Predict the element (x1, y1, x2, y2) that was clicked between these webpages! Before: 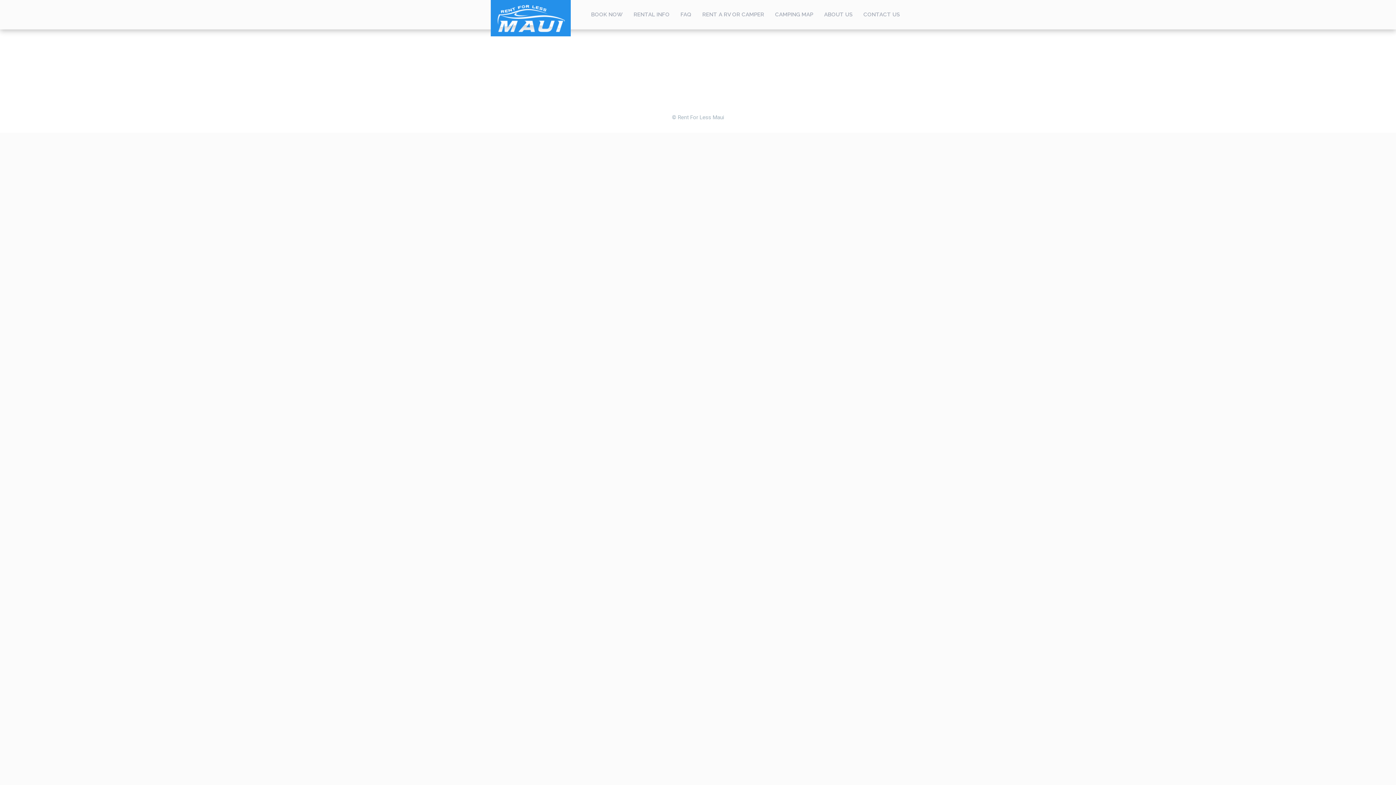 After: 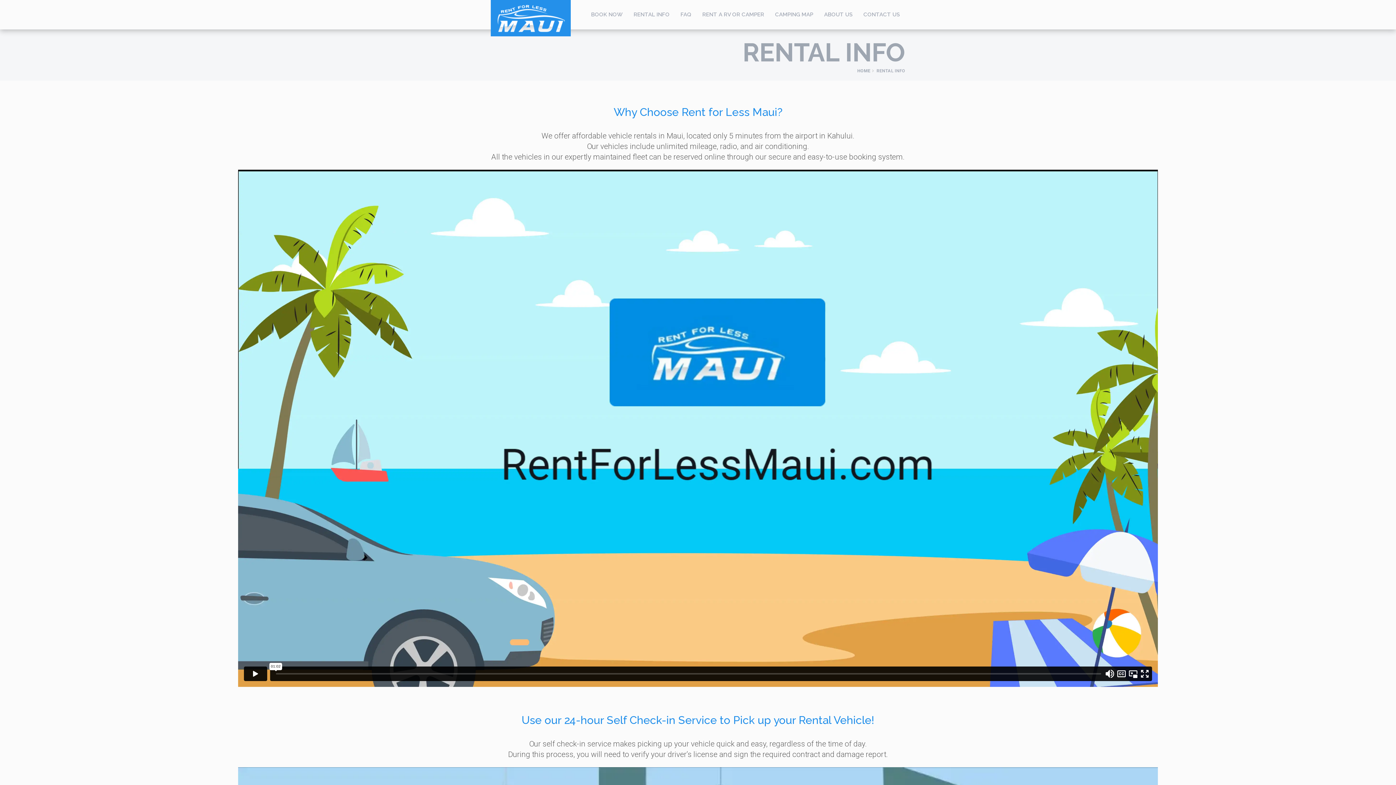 Action: label: RENTAL INFO bbox: (628, 0, 675, 29)